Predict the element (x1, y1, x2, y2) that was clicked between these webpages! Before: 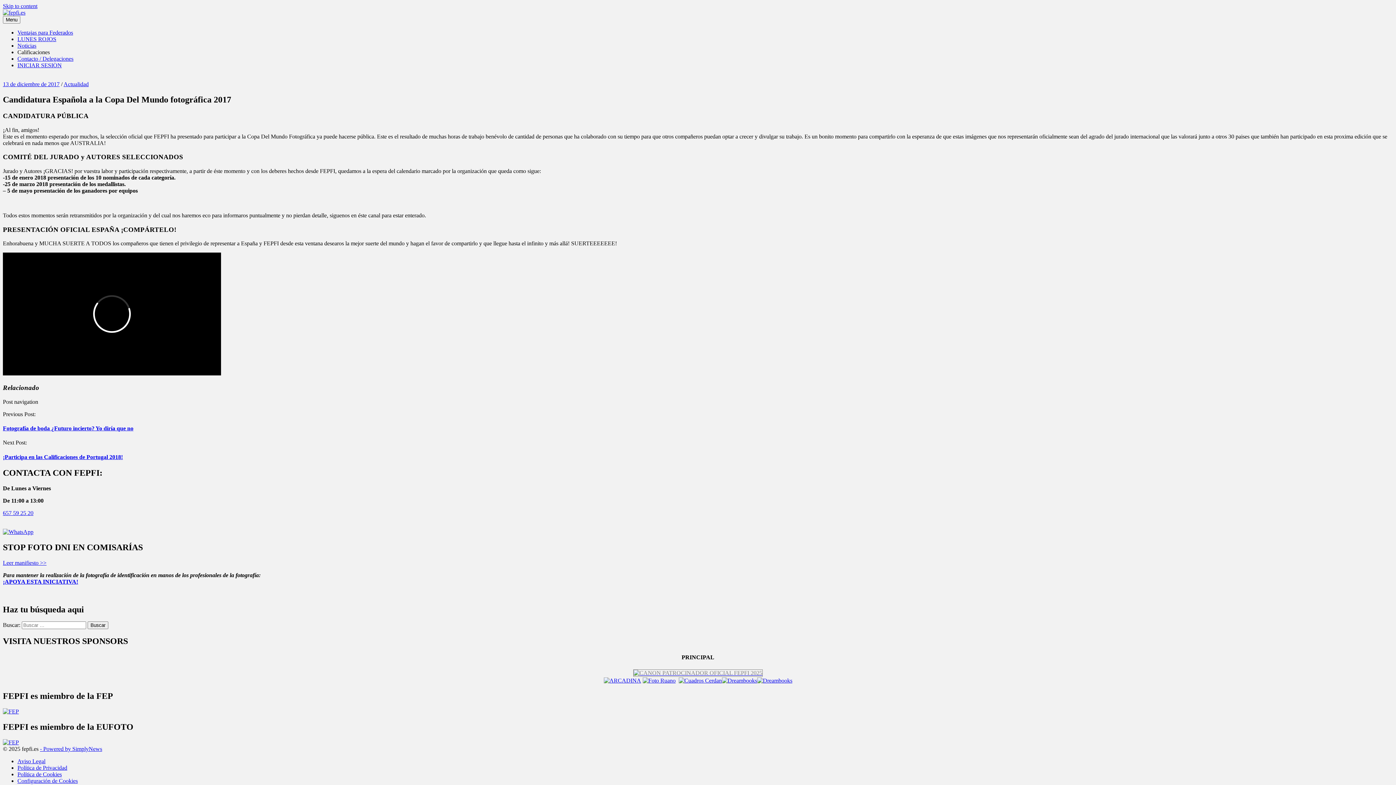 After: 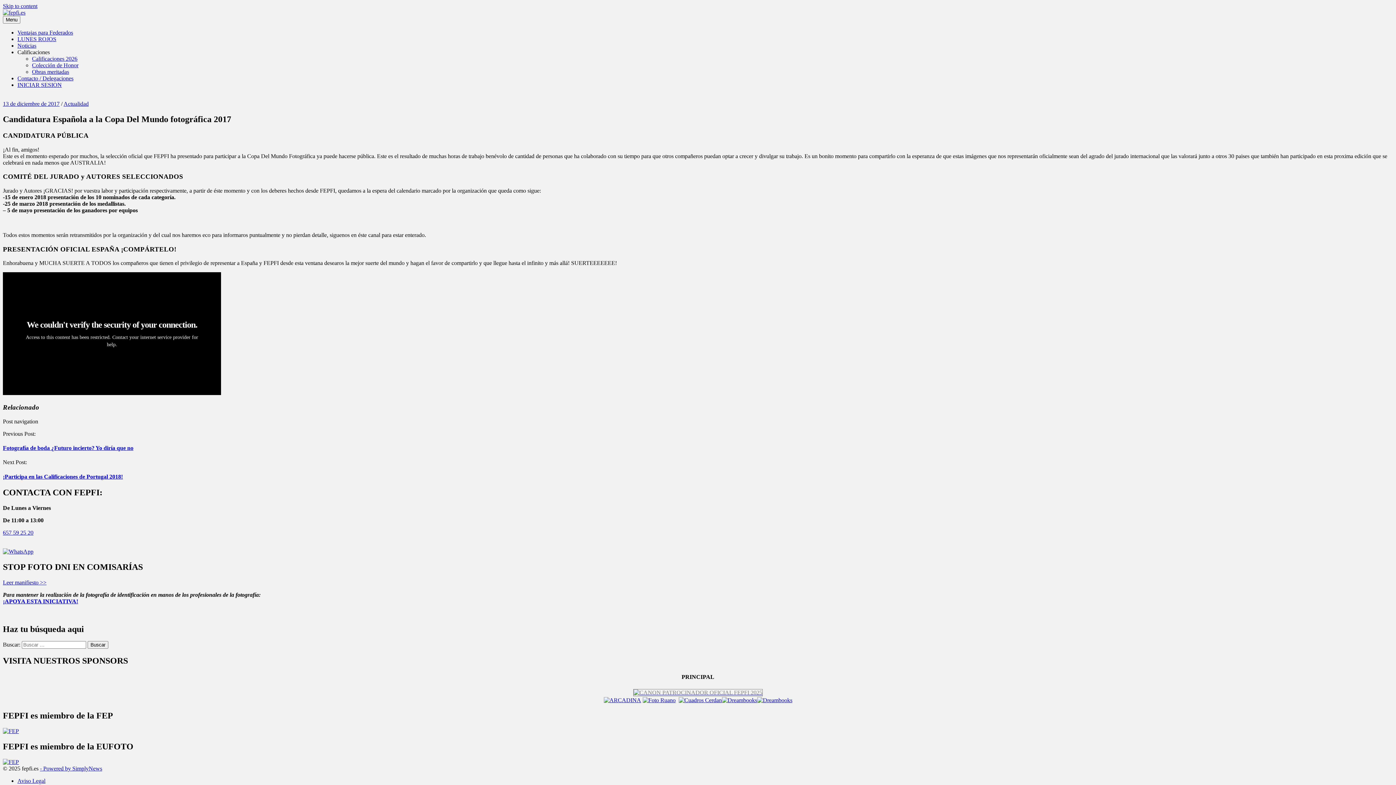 Action: label: Calificaciones bbox: (17, 49, 49, 55)